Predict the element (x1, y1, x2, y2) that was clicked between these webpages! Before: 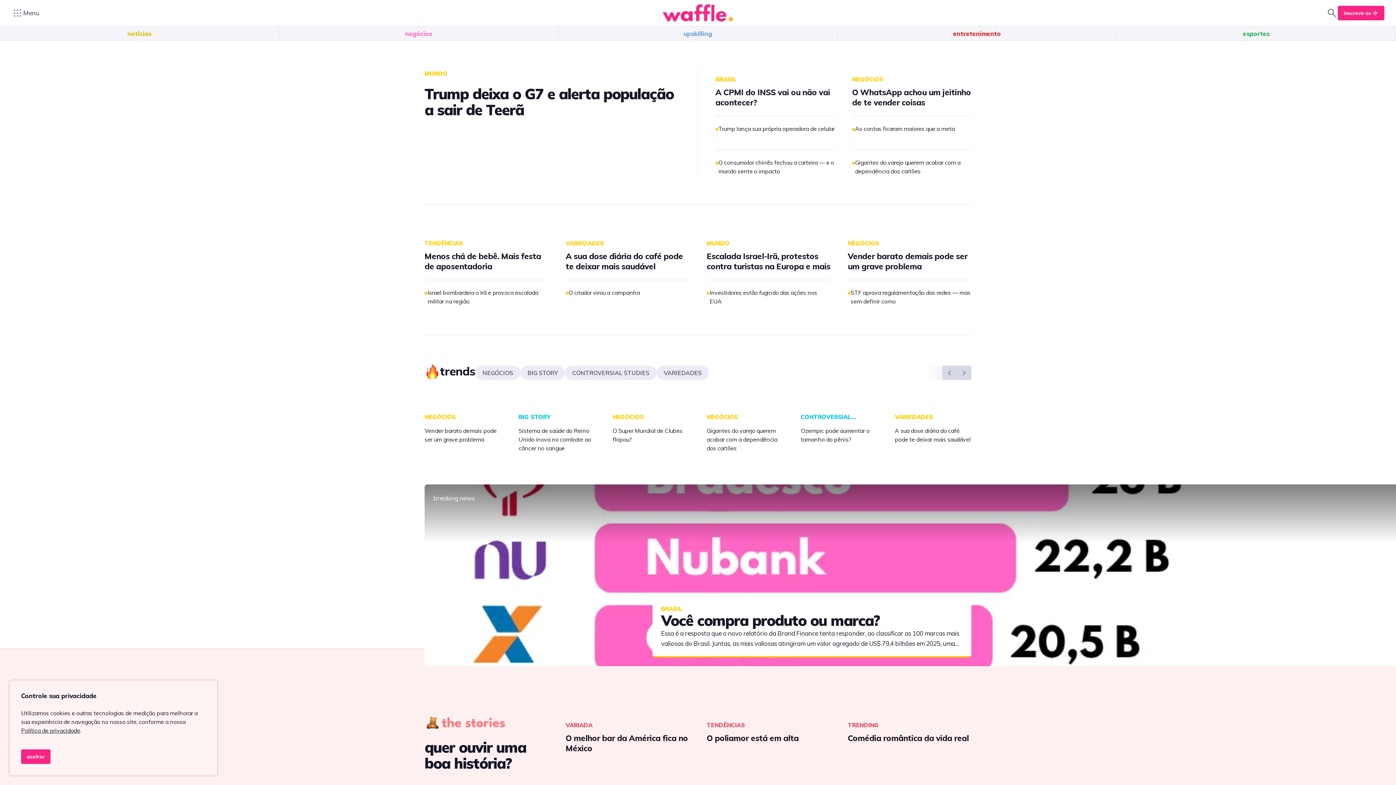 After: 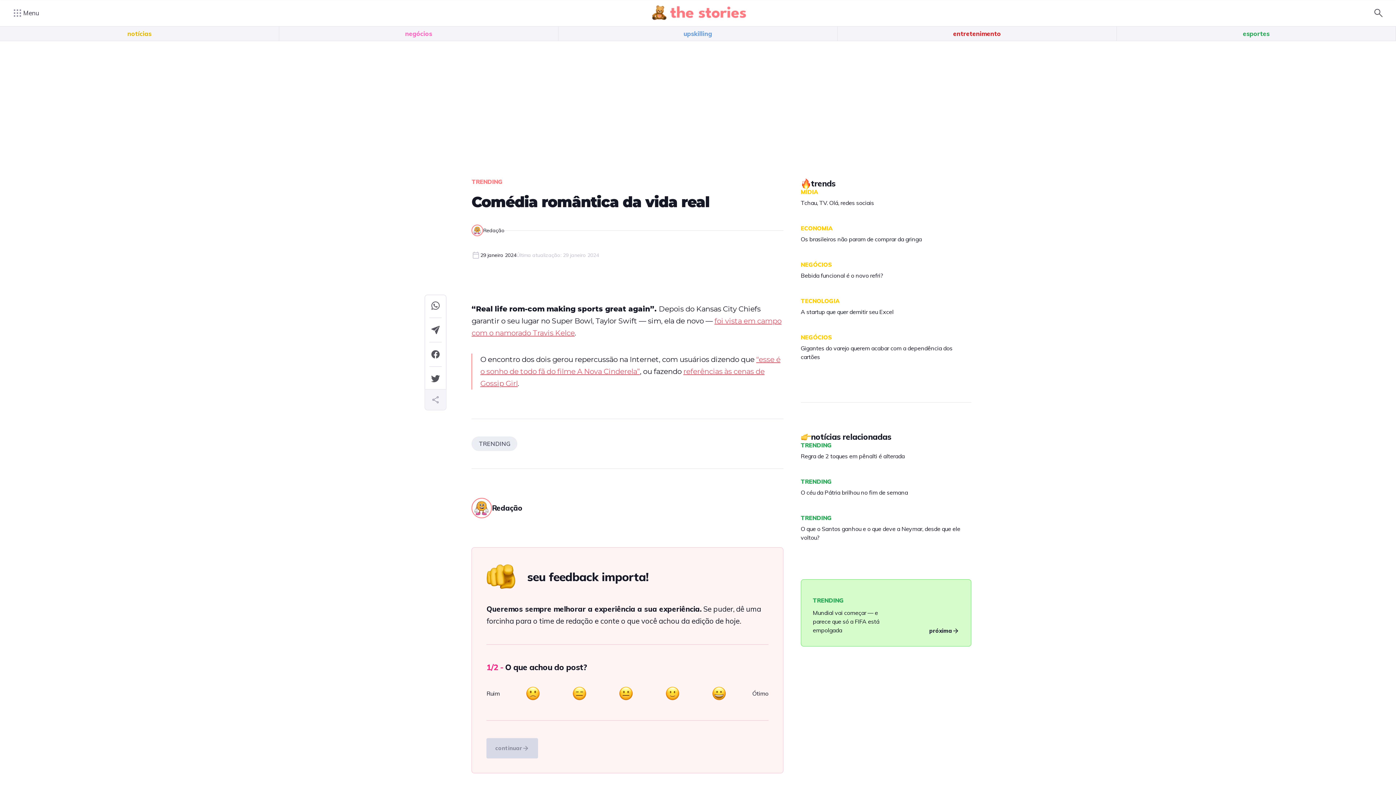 Action: label: Comédia romântica da vida real bbox: (847, 716, 971, 754)